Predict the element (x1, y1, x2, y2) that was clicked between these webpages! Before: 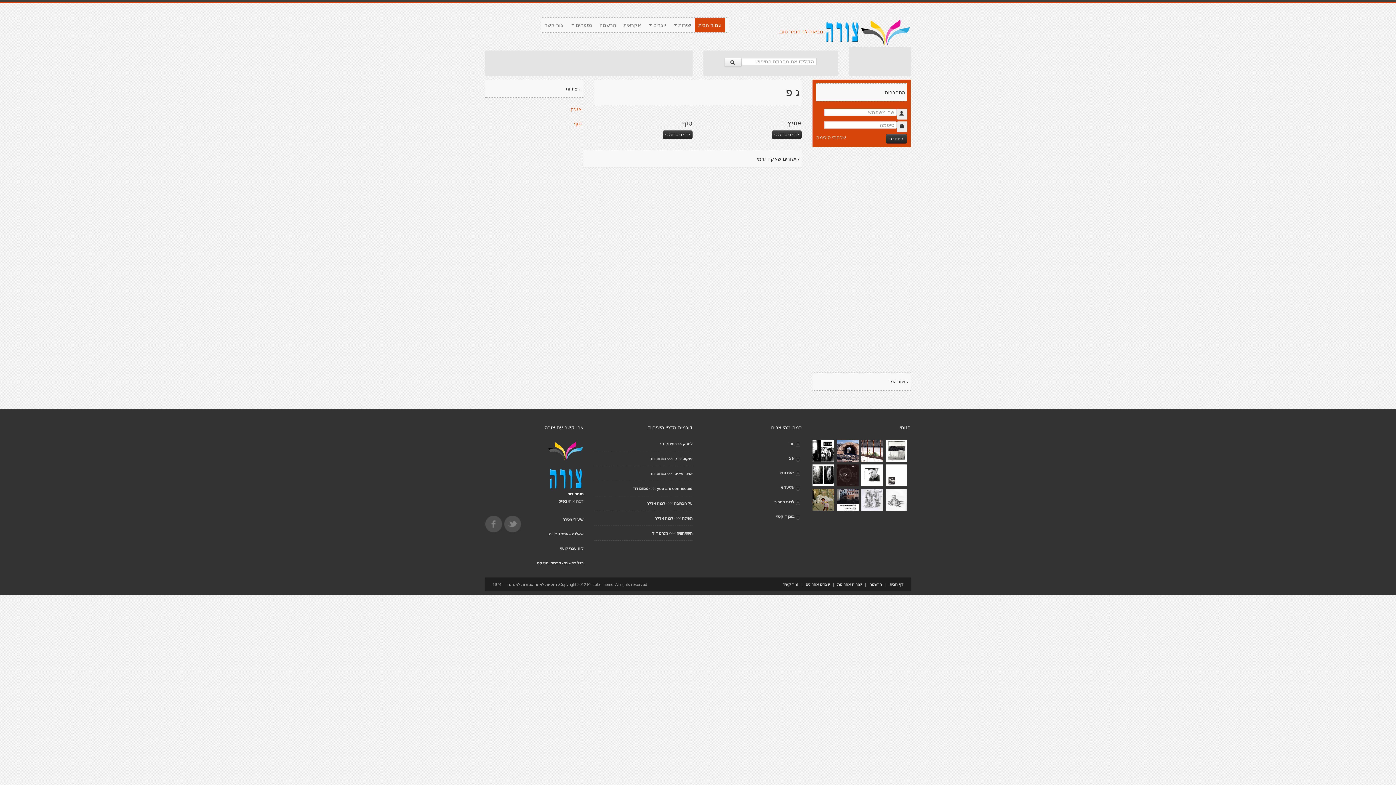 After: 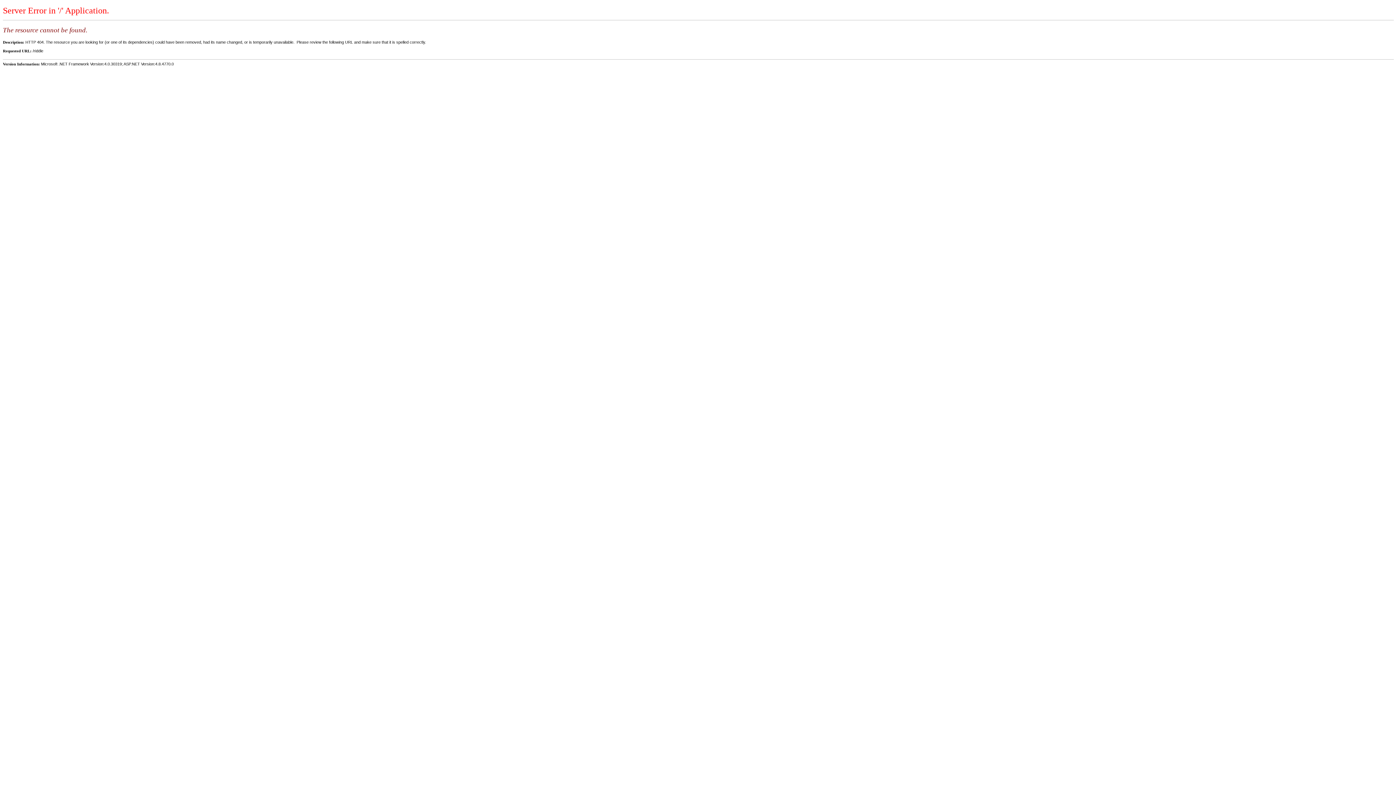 Action: label: רגל ראשונה- ספרים ומוזיקה bbox: (537, 561, 583, 565)